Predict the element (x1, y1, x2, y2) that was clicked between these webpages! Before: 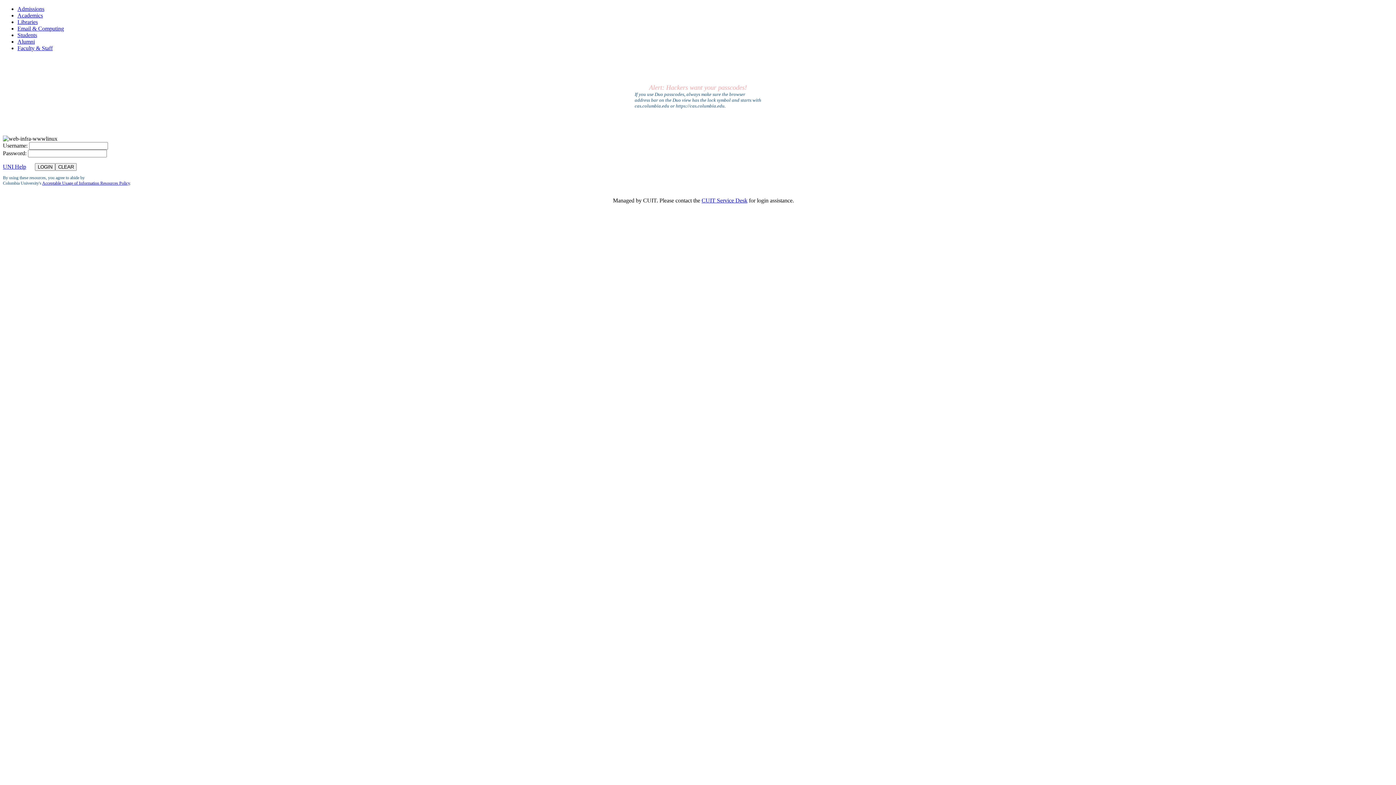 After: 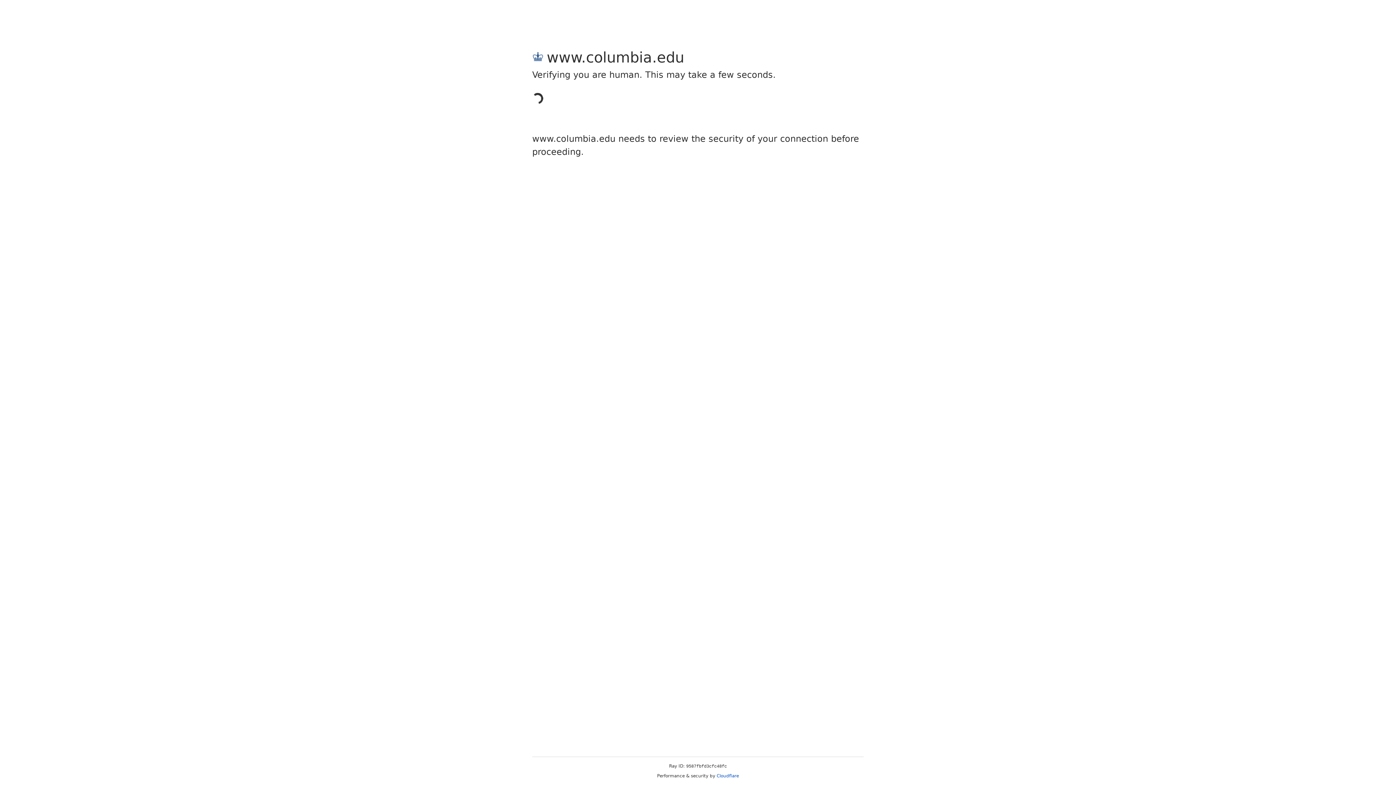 Action: label: Libraries bbox: (17, 18, 37, 25)